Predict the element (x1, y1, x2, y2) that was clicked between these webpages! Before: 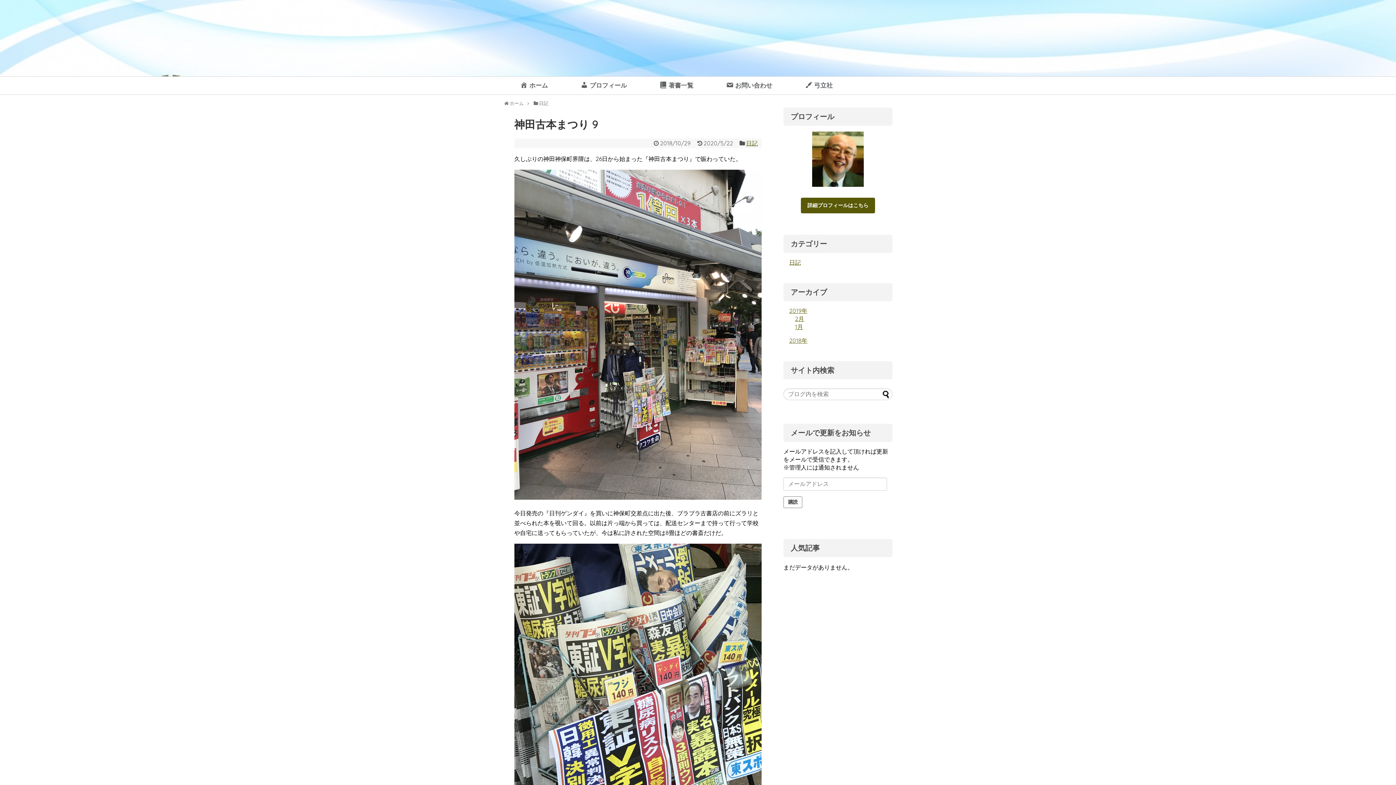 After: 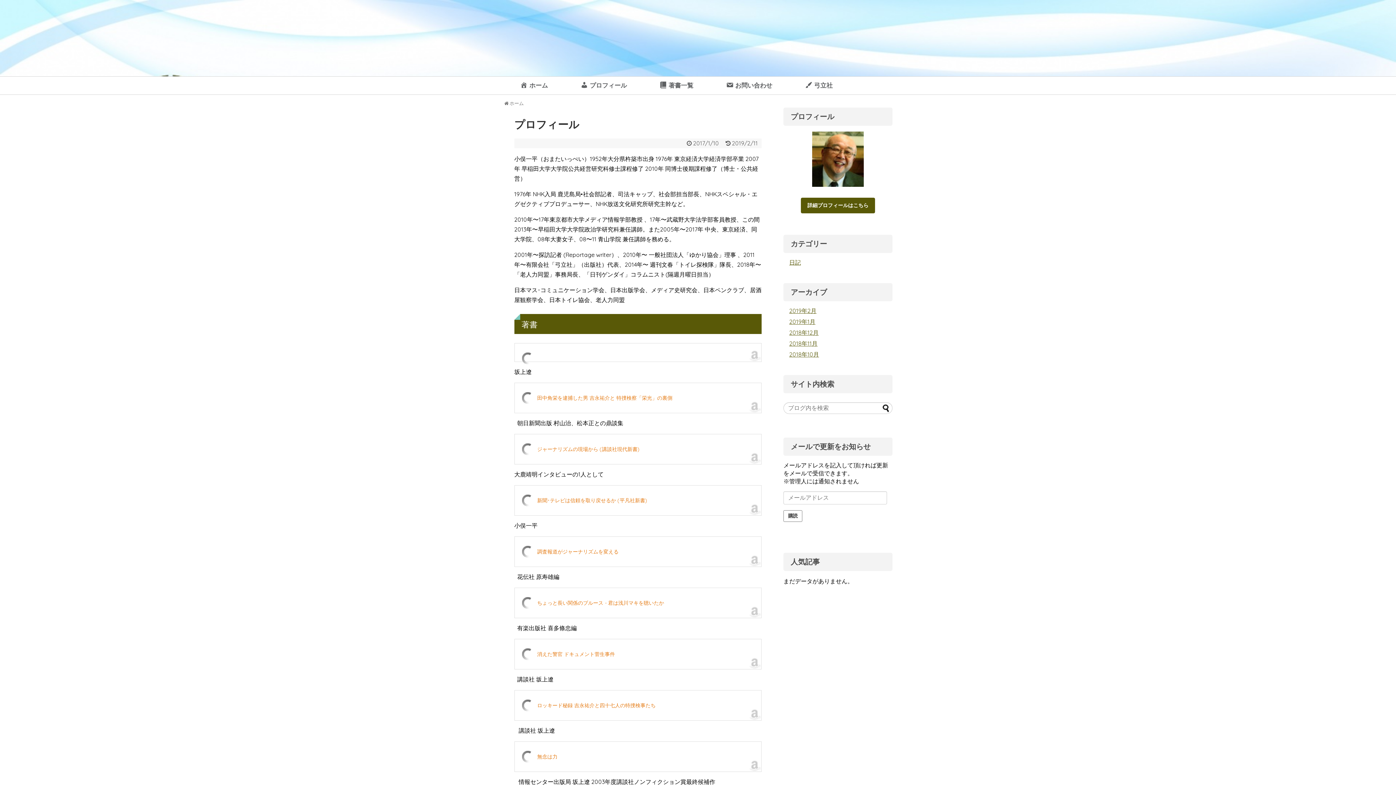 Action: bbox: (801, 197, 875, 213) label: 詳細プロフィールはこちら